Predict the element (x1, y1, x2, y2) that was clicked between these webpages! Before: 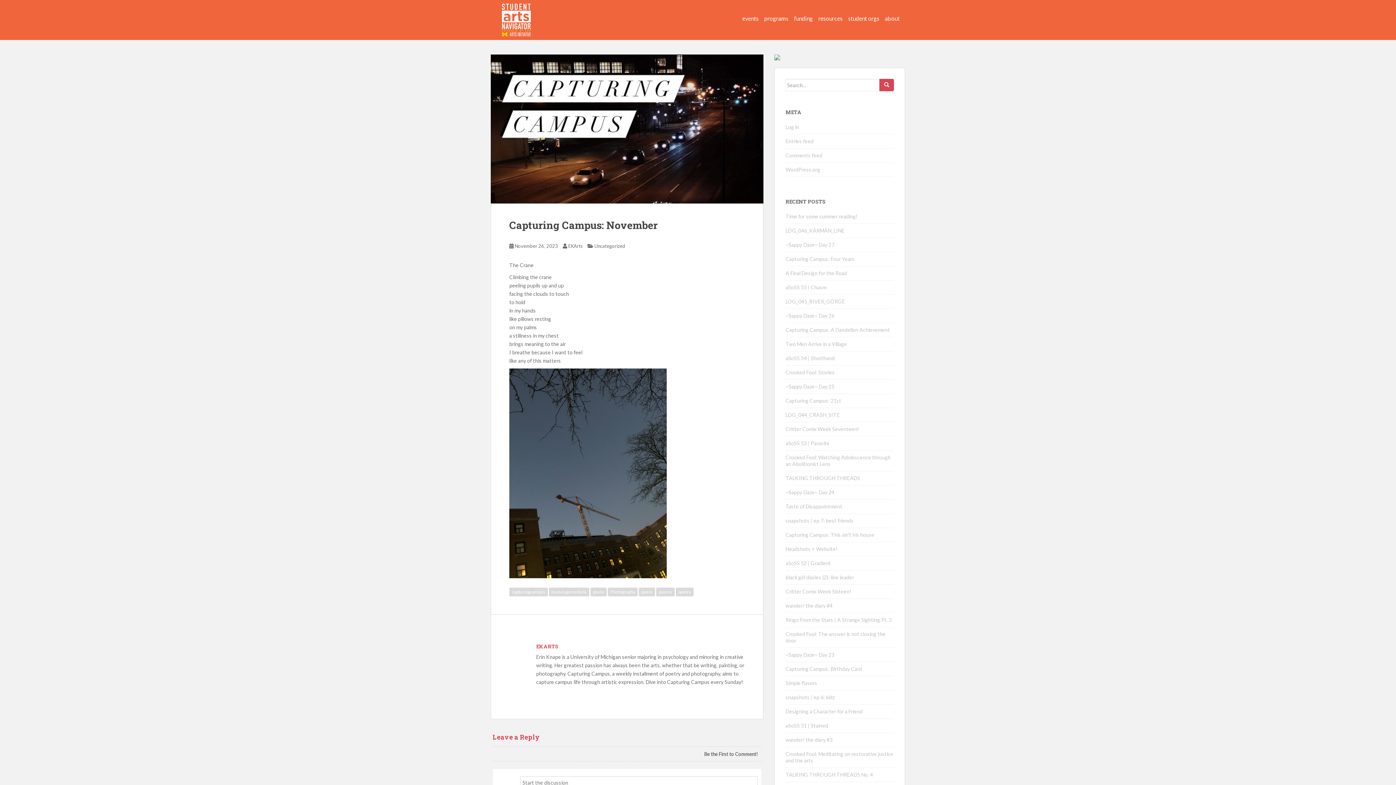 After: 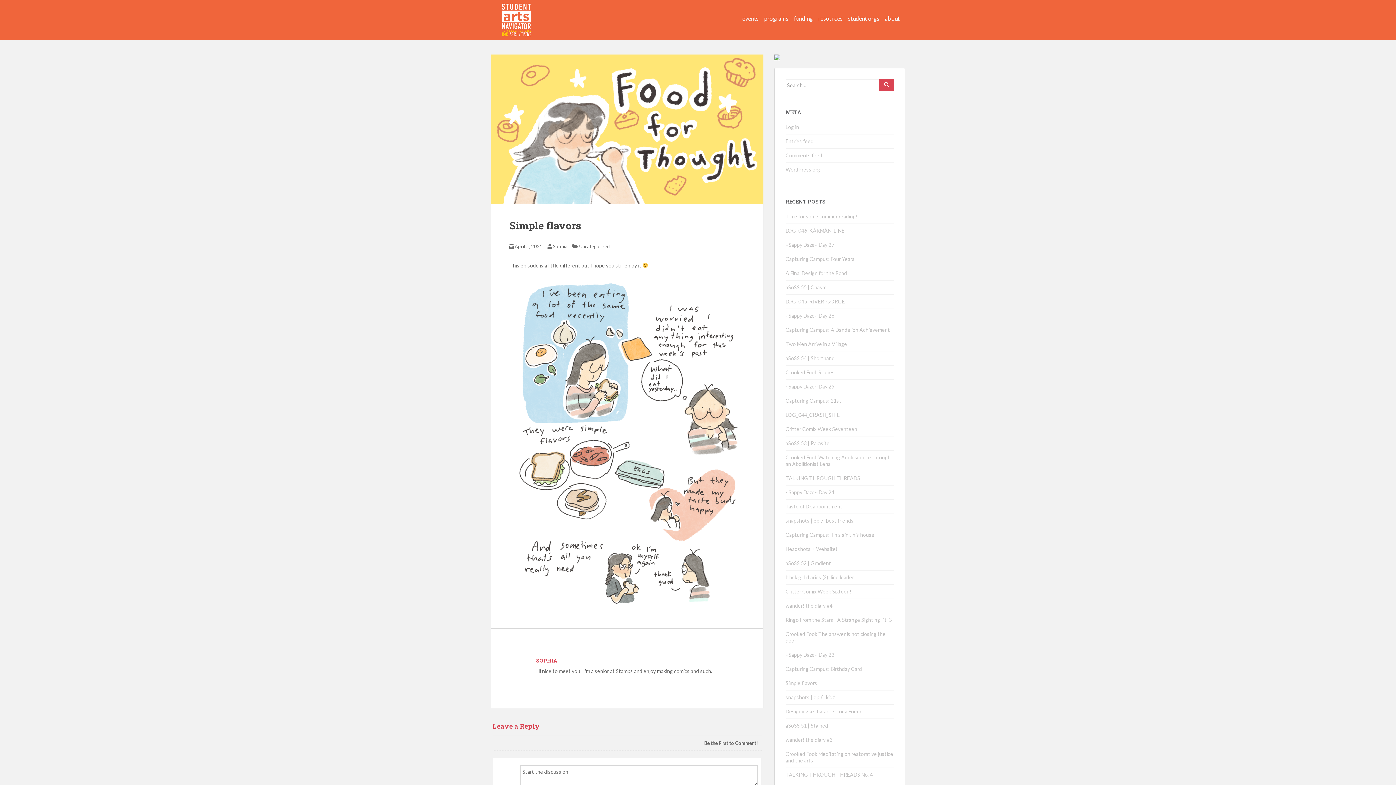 Action: label: Simple flavors bbox: (785, 680, 817, 686)